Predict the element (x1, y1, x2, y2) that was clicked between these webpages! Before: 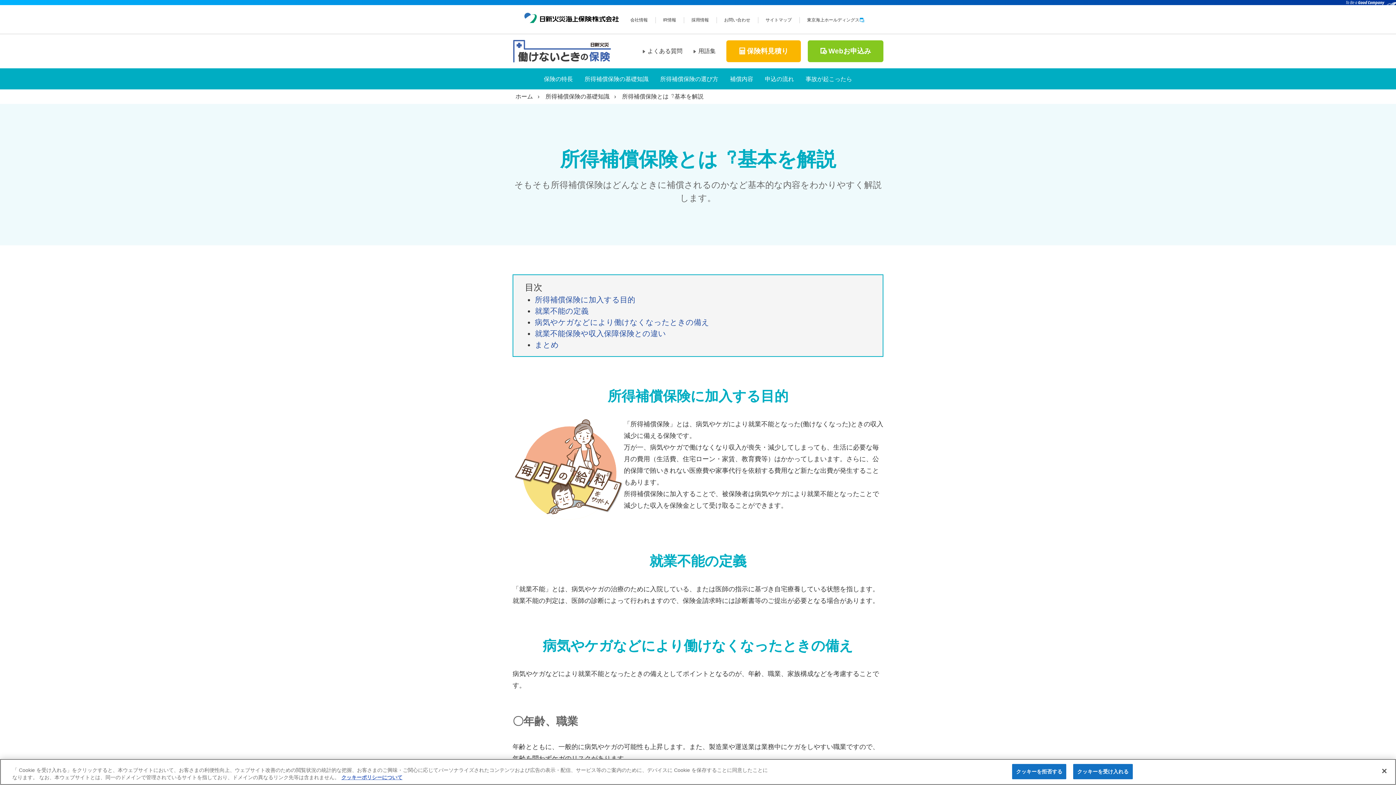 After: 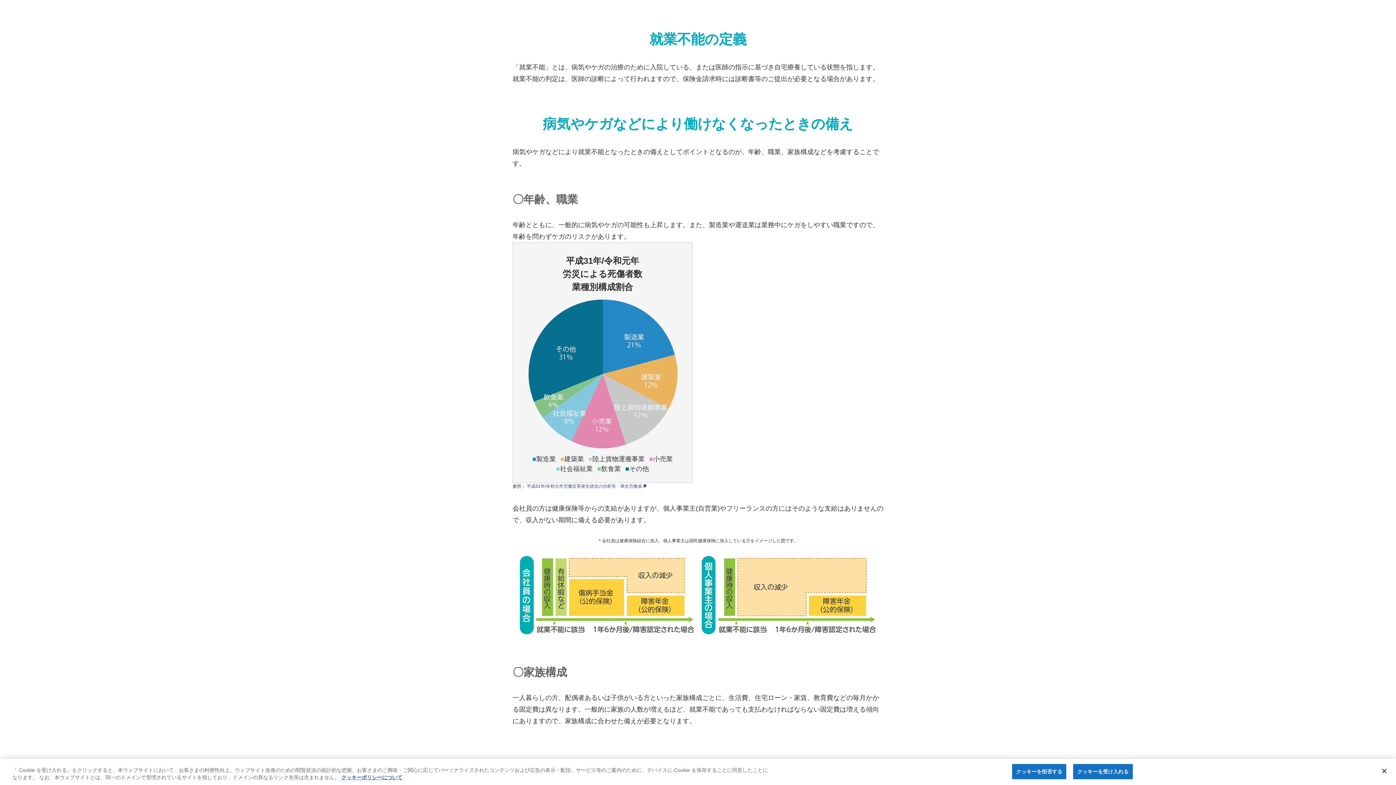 Action: label: 就業不能の定義 bbox: (535, 306, 588, 315)